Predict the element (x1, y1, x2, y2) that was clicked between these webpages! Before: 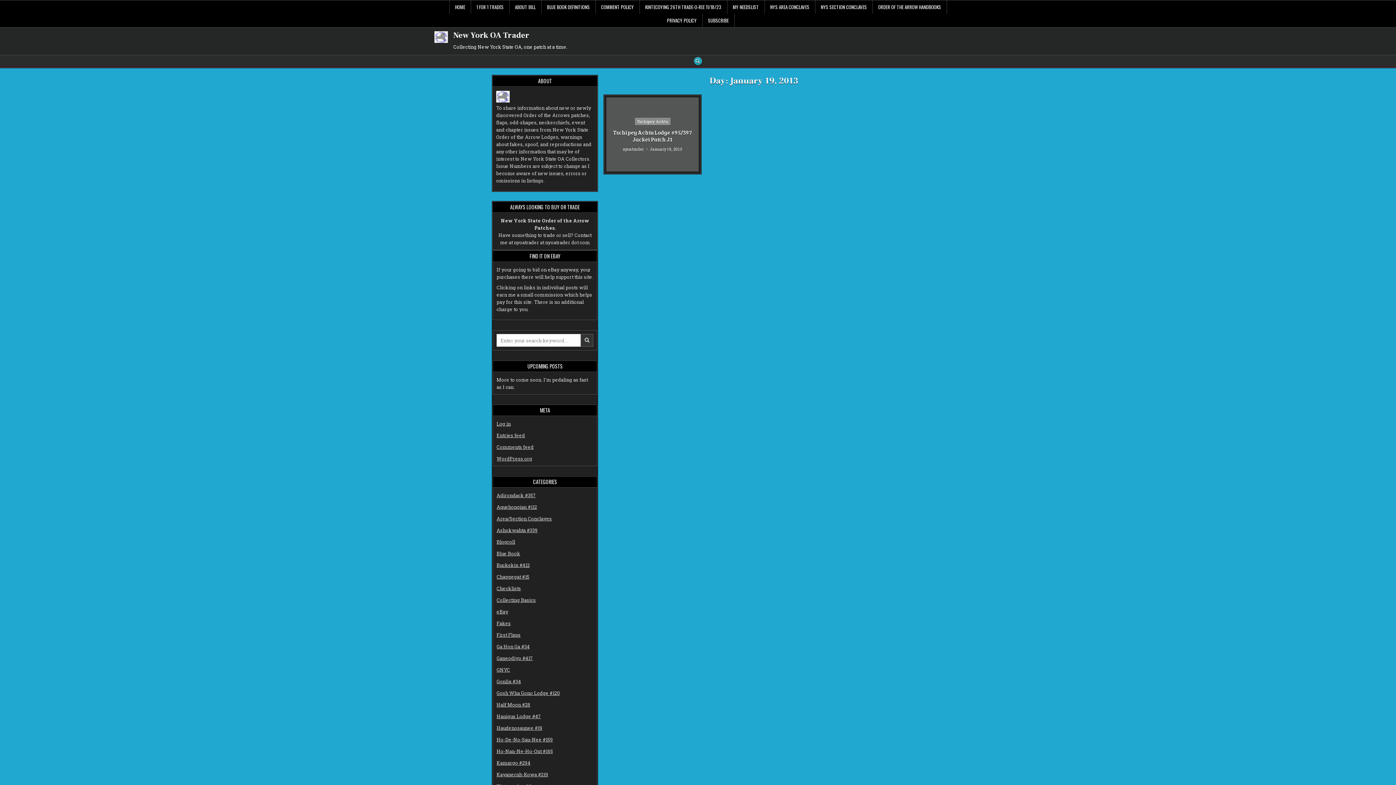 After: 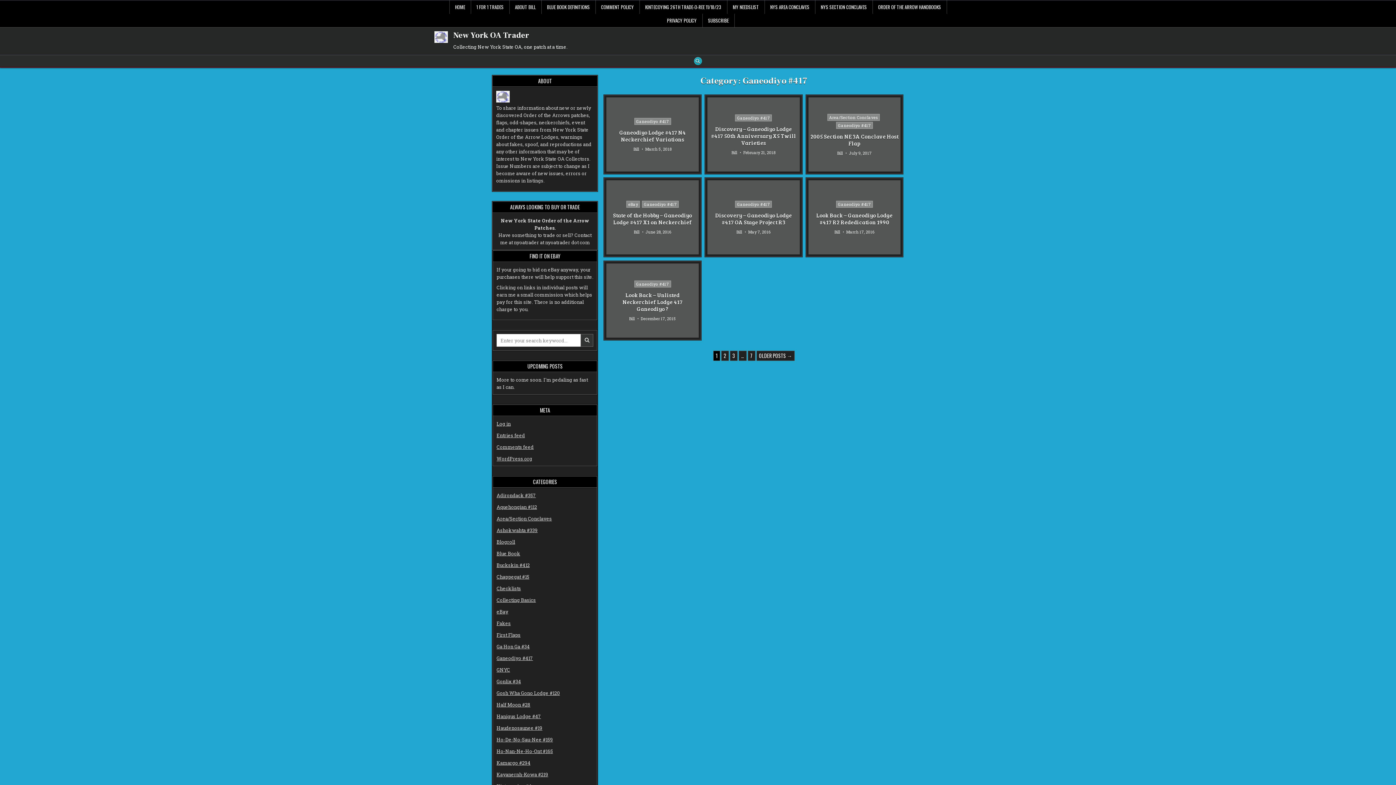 Action: label: Ganeodiyo #417 bbox: (496, 655, 533, 661)